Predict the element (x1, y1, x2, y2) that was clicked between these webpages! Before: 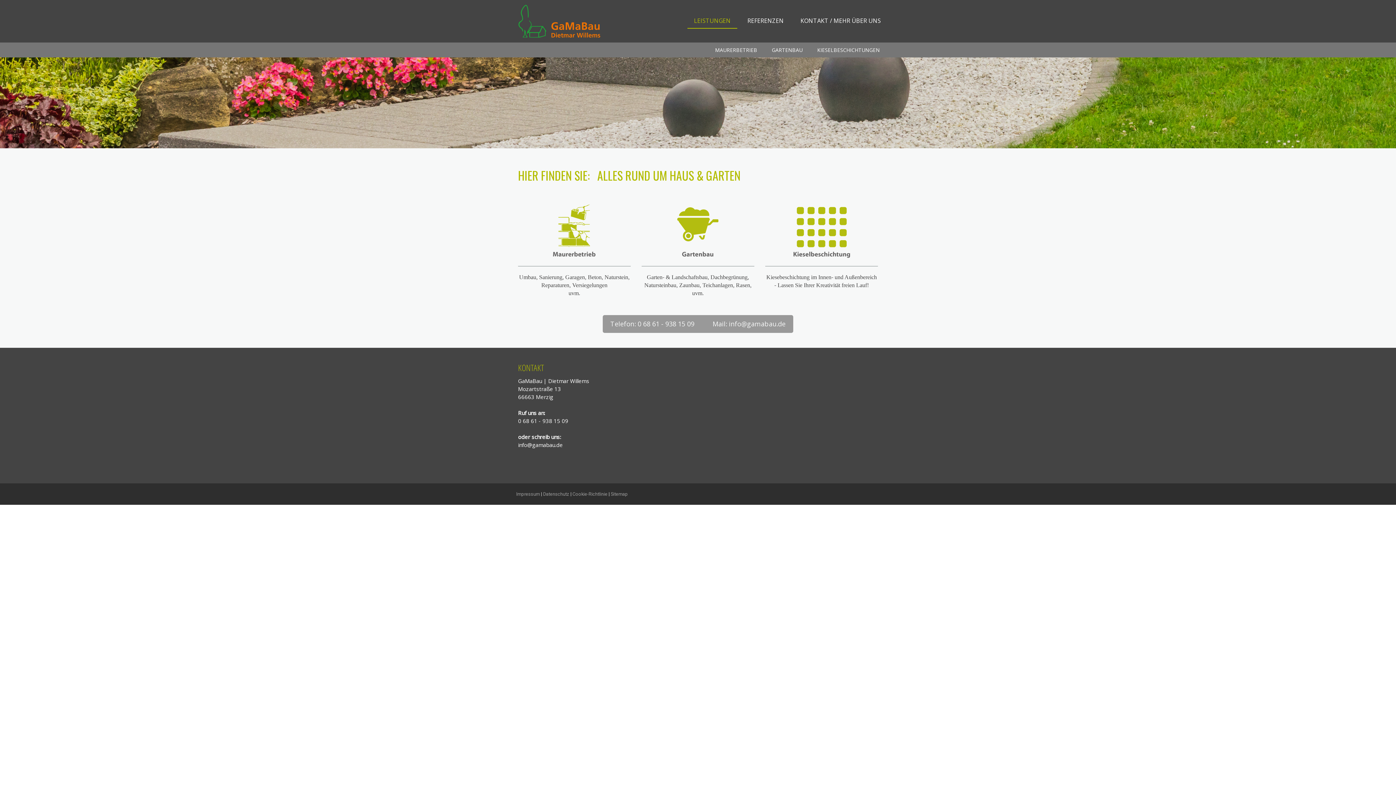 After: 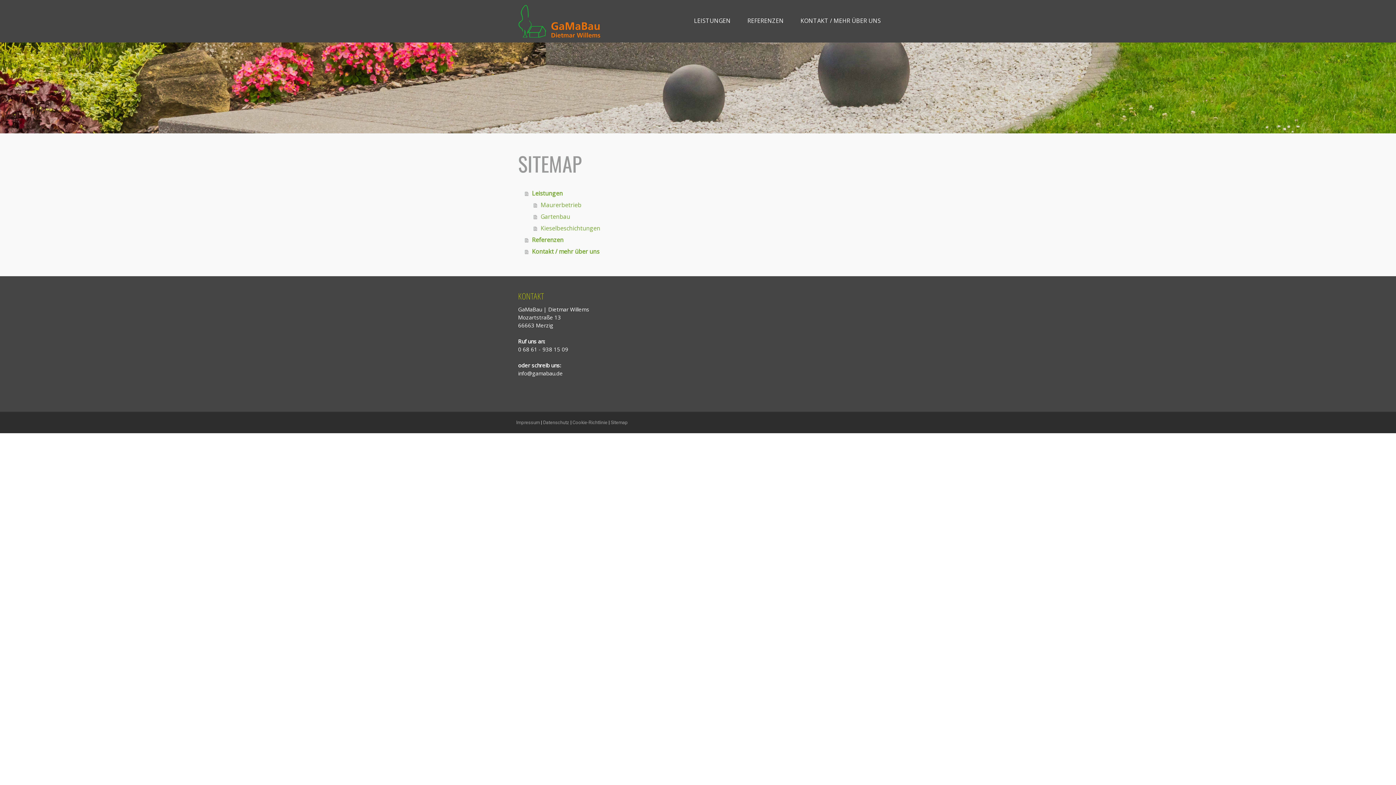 Action: label: Sitemap bbox: (610, 491, 628, 496)